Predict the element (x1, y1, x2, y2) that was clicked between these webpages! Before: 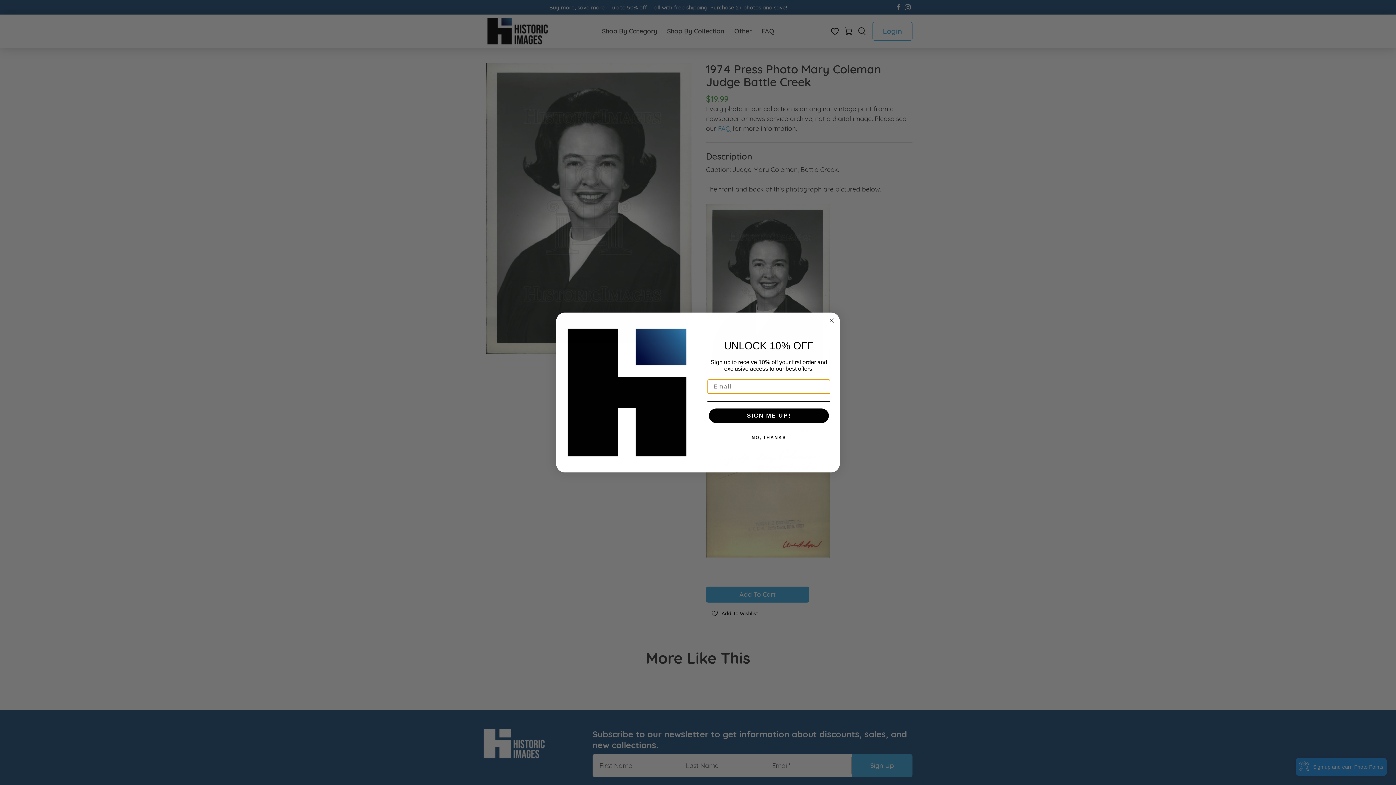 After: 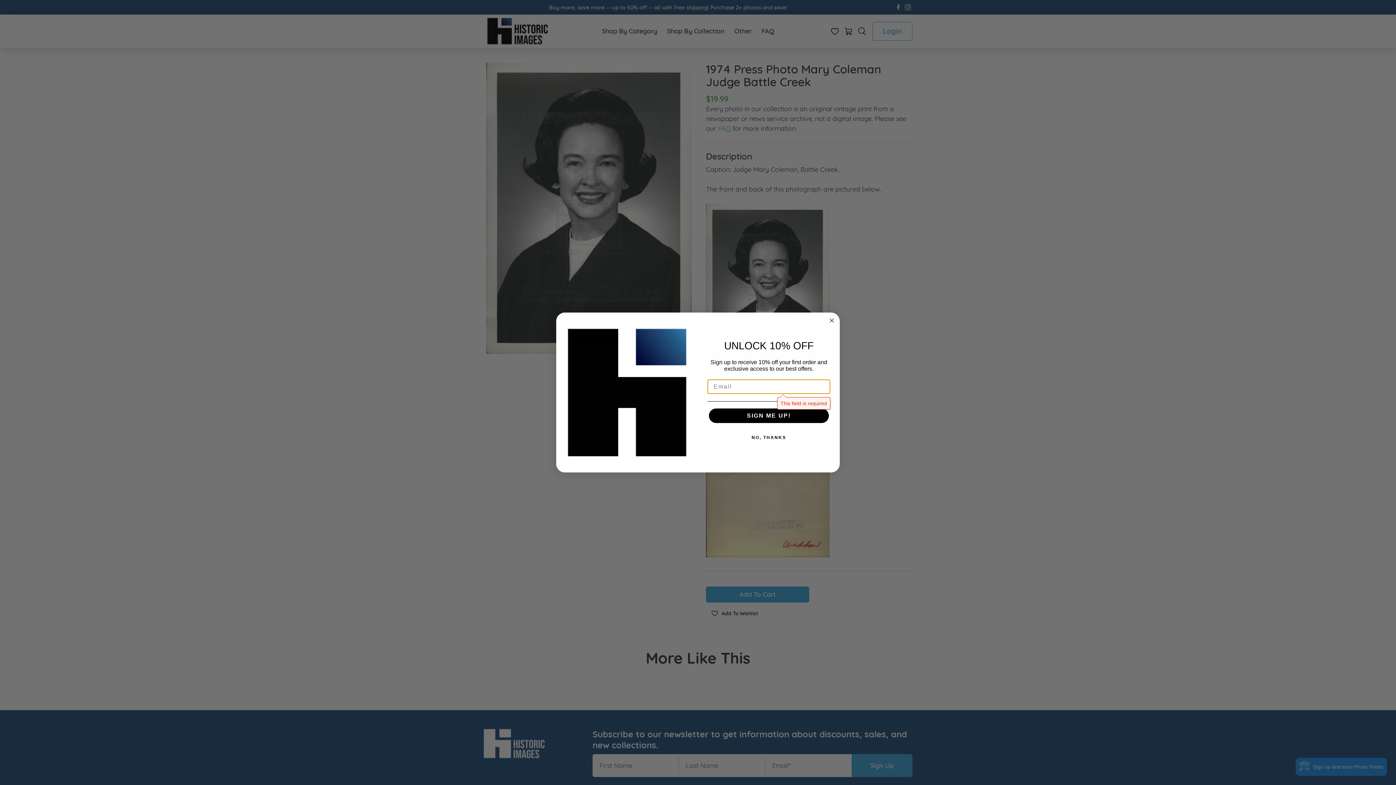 Action: label: SIGN ME UP! bbox: (709, 408, 829, 423)